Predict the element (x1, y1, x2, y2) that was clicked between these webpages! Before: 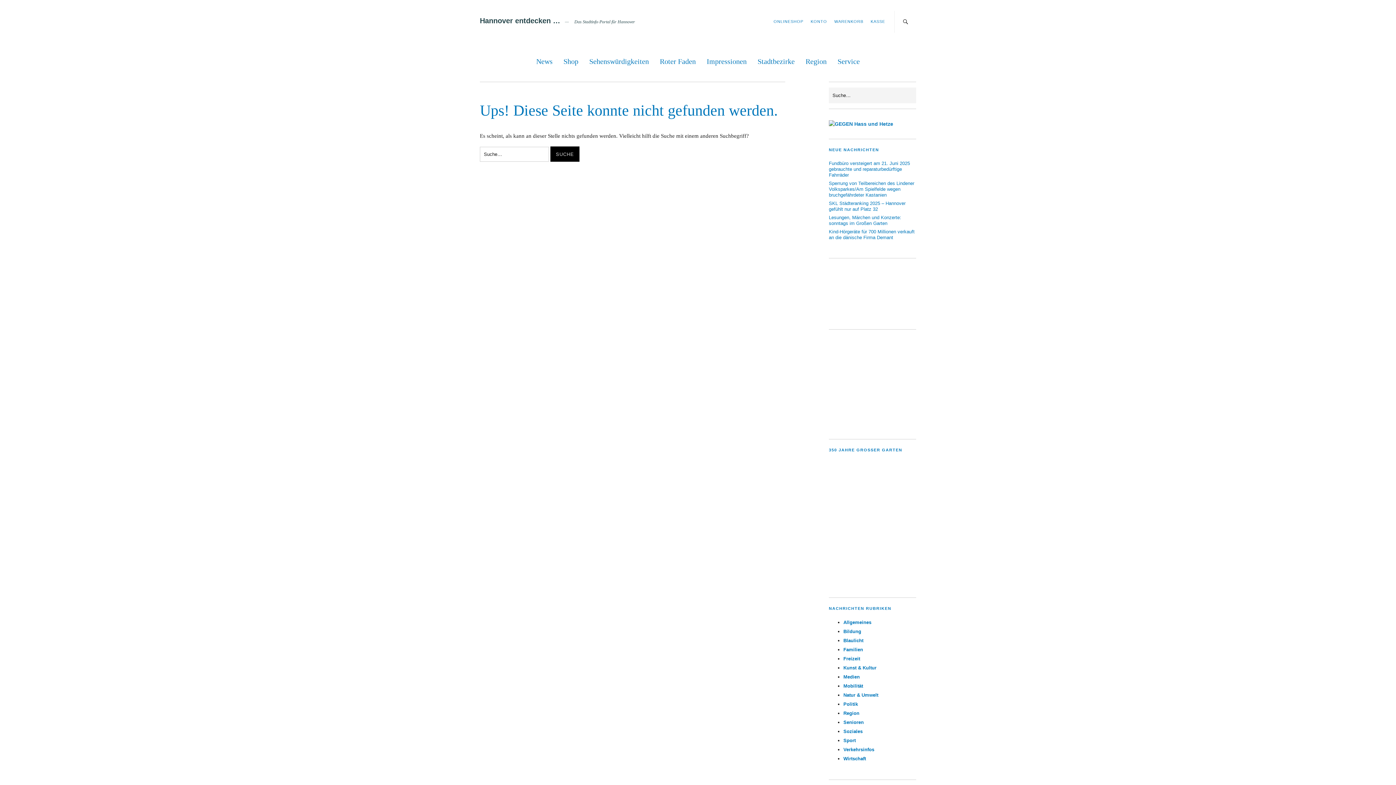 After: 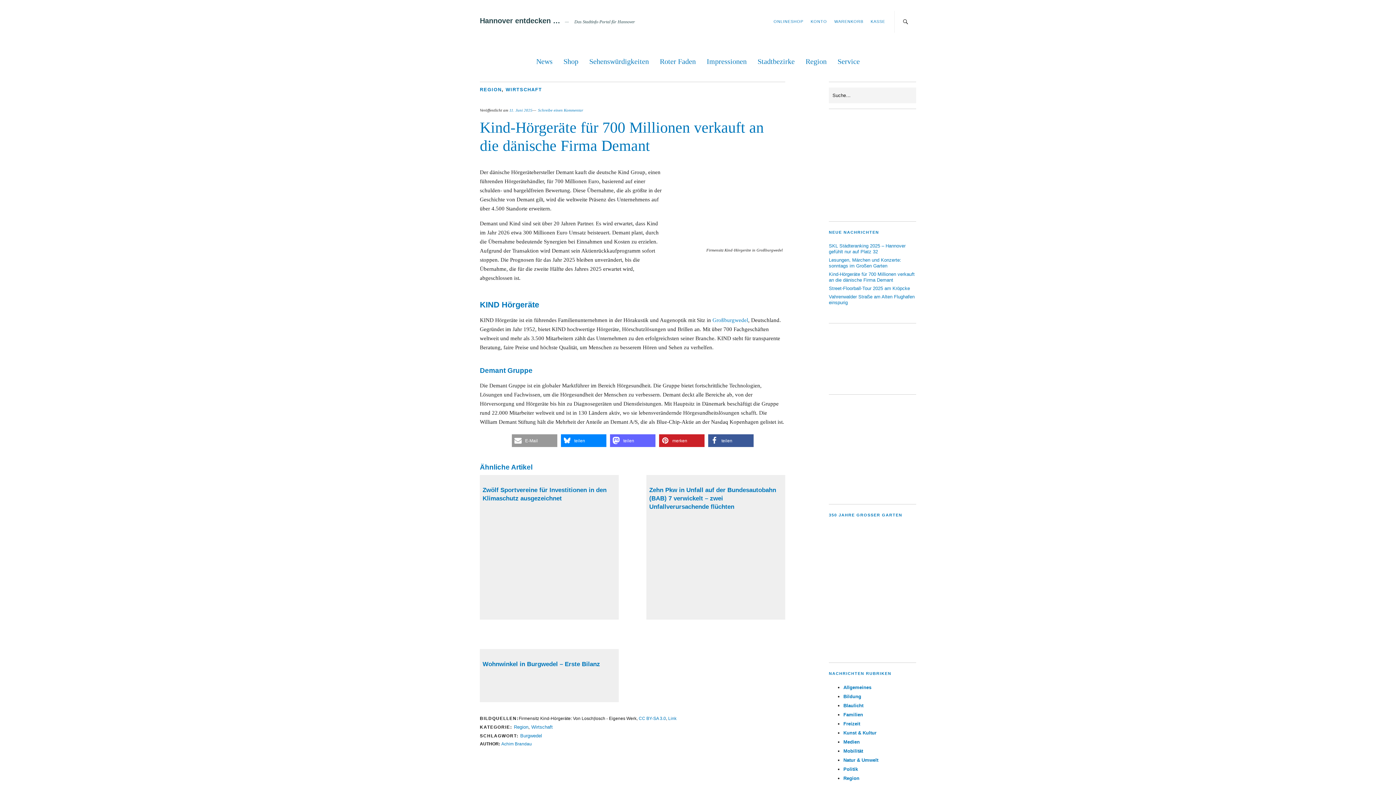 Action: label: Kind-Hörgeräte für 700 Millionen verkauft an die dänische Firma Demant bbox: (829, 229, 914, 240)